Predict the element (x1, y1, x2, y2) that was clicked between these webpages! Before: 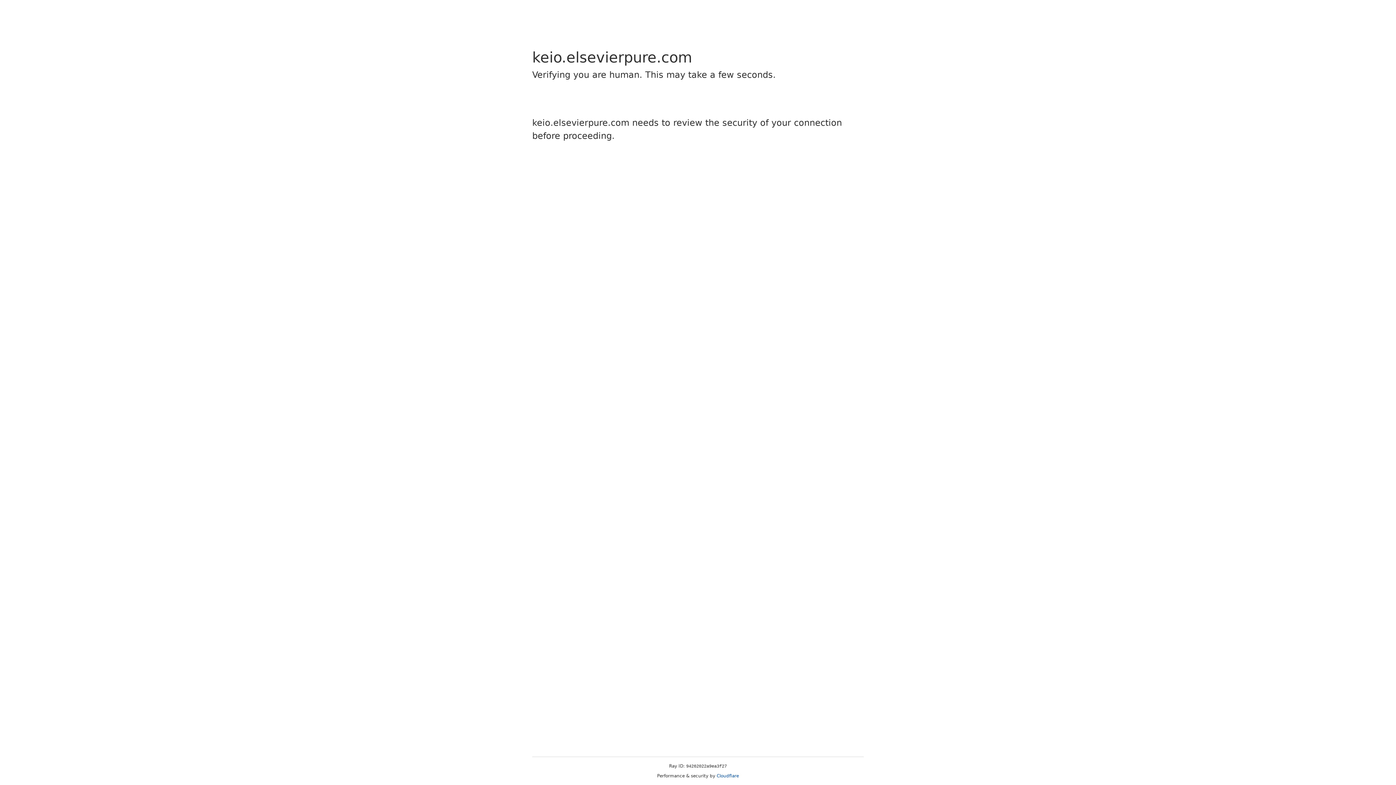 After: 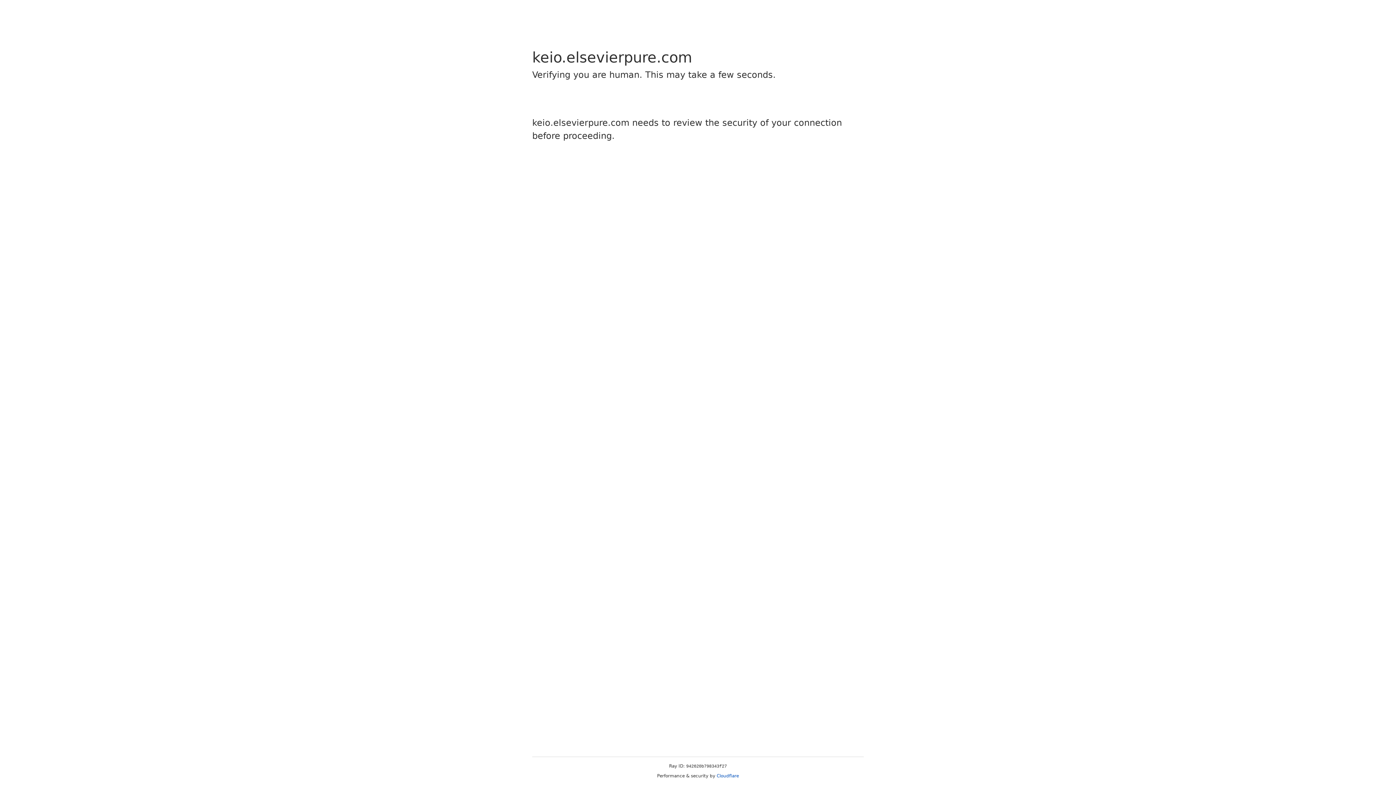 Action: label: Cloudflare bbox: (716, 773, 739, 778)